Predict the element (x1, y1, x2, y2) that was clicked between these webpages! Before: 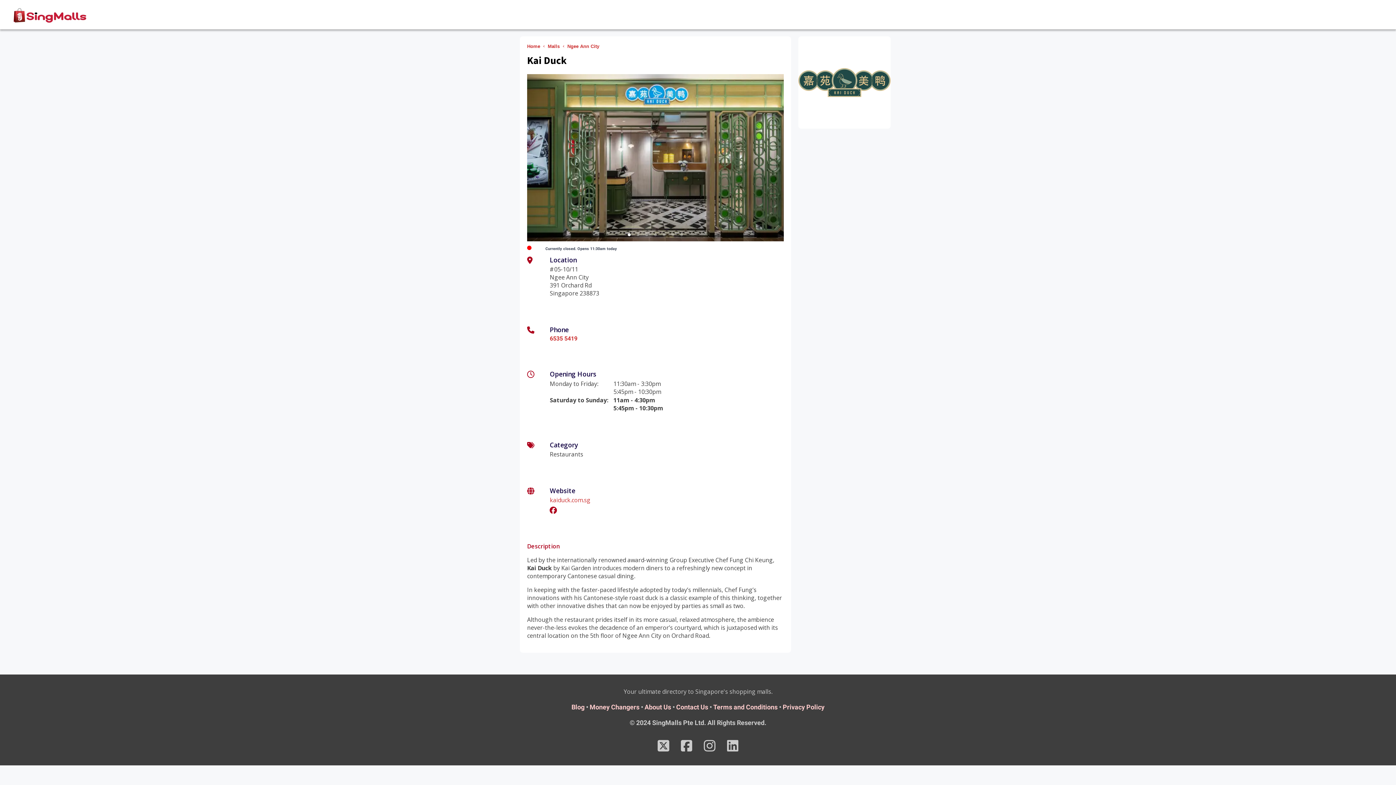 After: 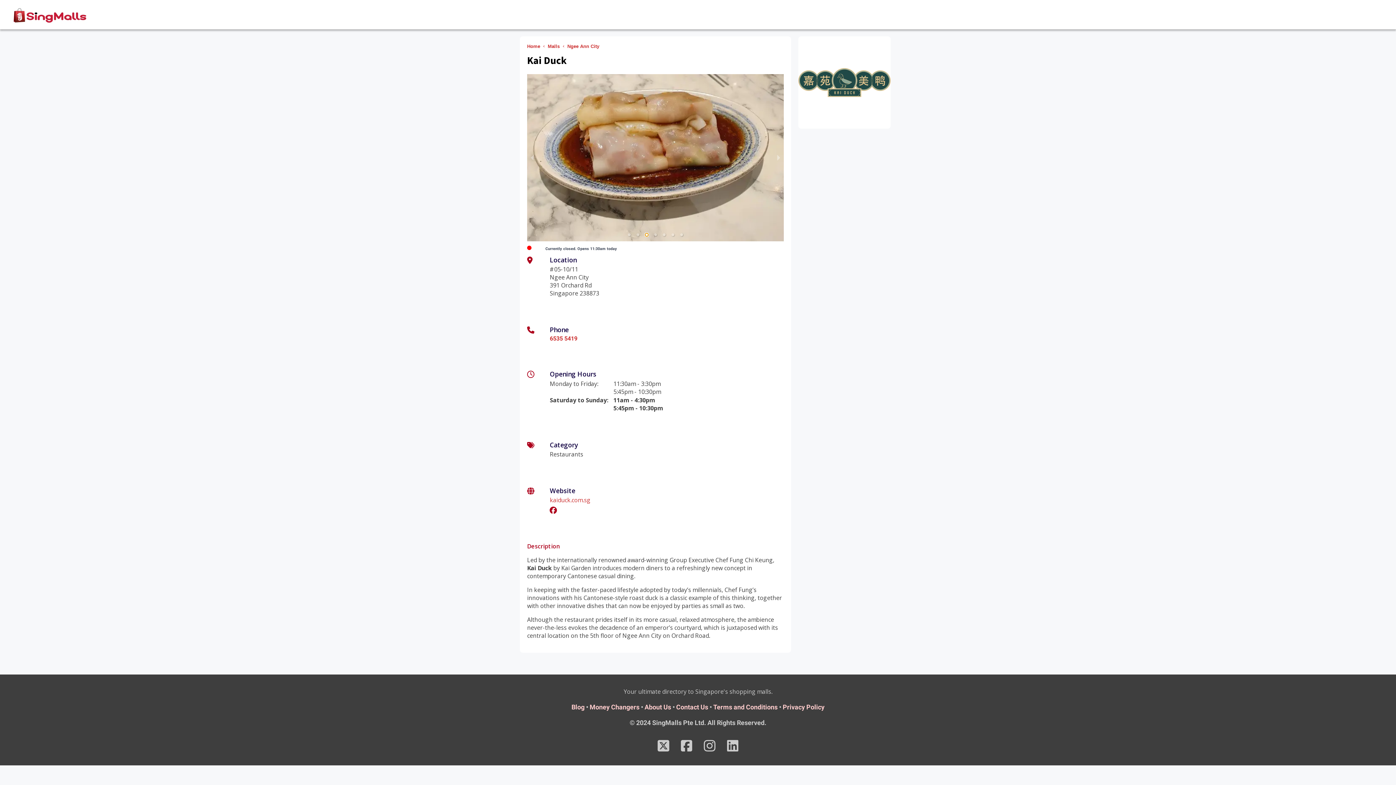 Action: label: slide item 3 bbox: (645, 233, 648, 236)